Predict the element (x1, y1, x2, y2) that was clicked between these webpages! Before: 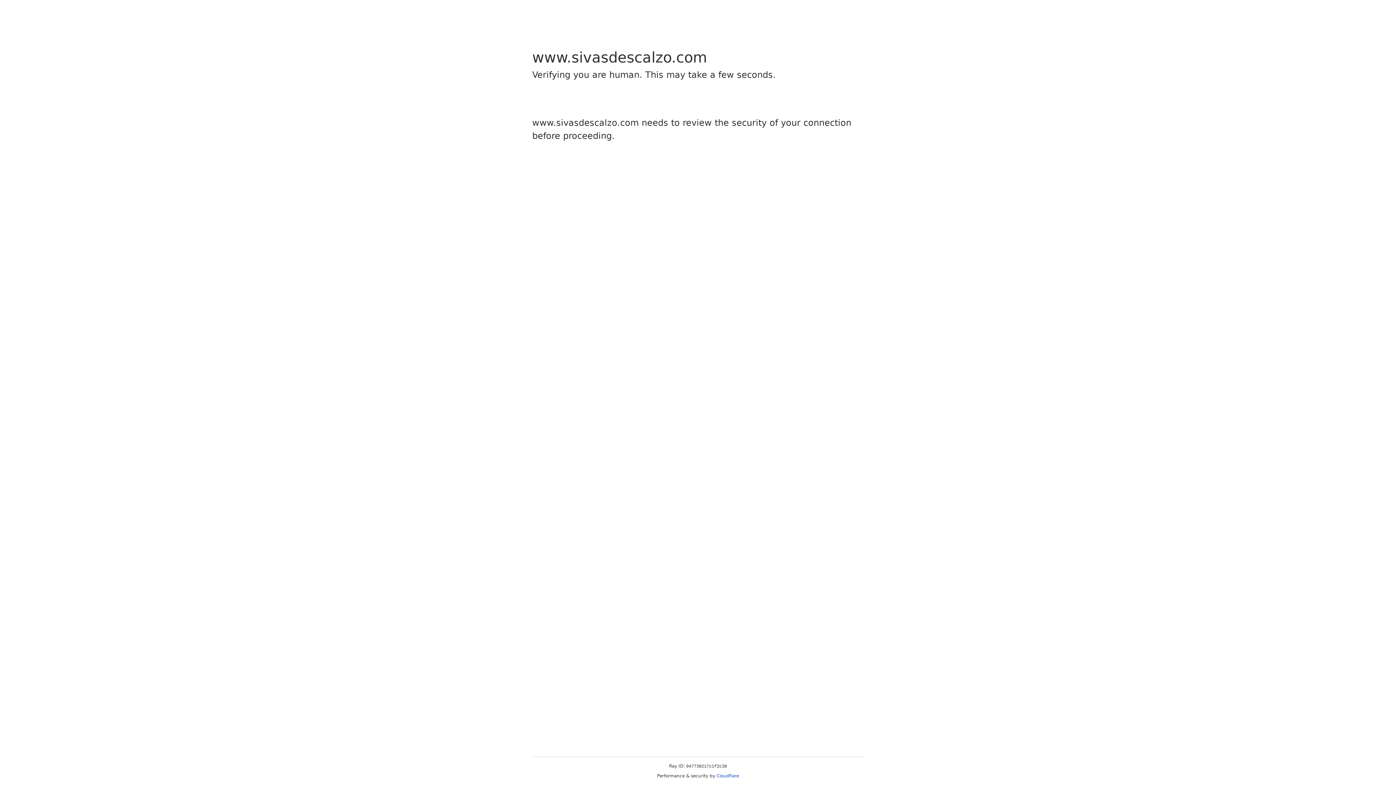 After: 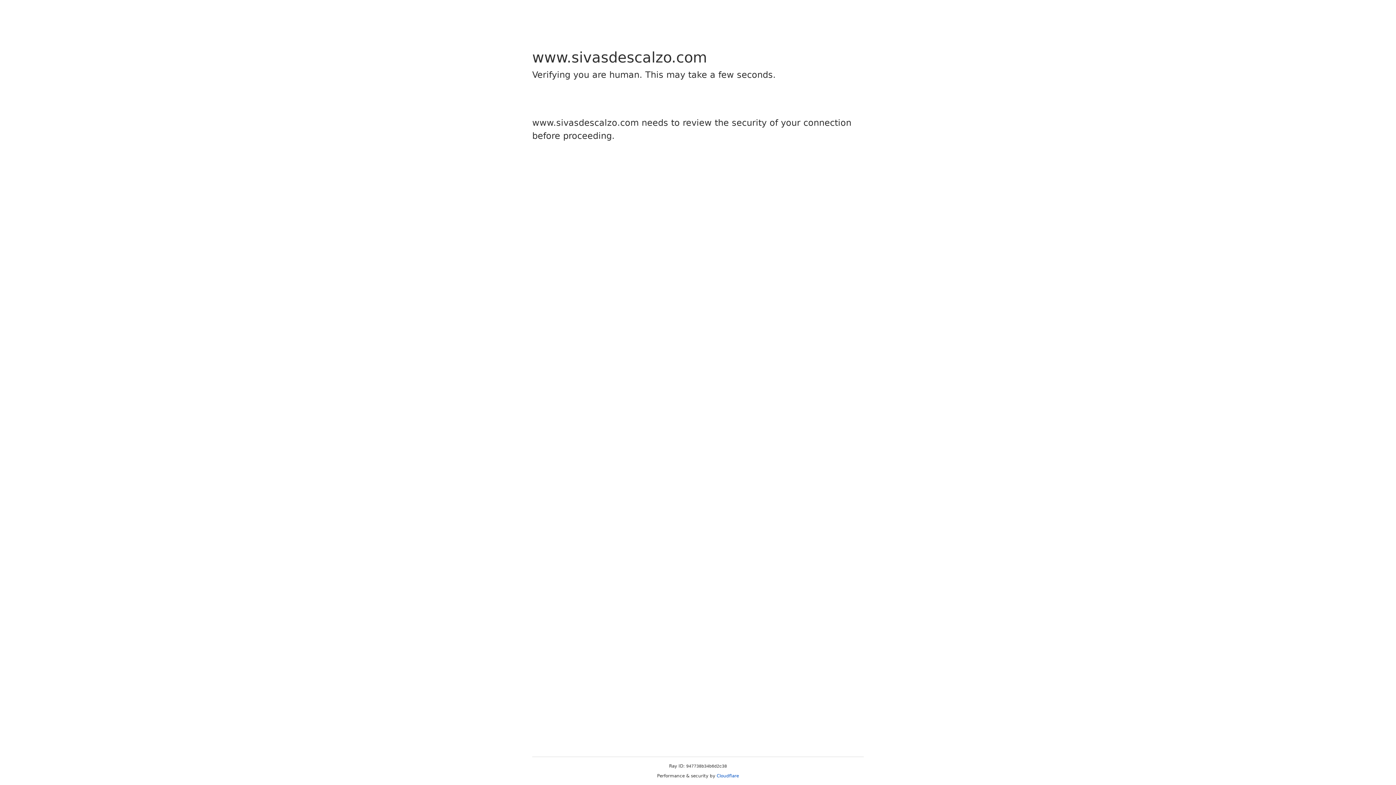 Action: bbox: (716, 773, 739, 778) label: Cloudflare